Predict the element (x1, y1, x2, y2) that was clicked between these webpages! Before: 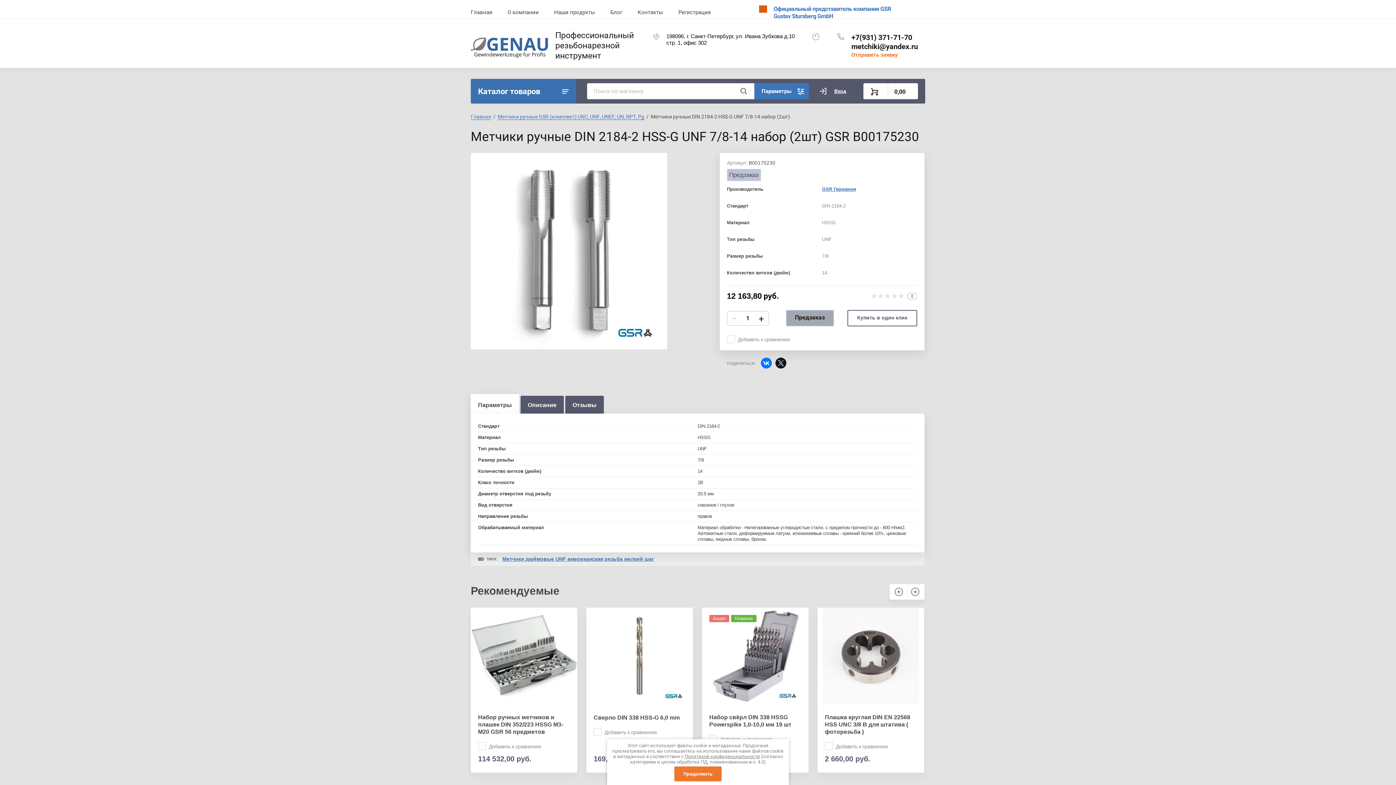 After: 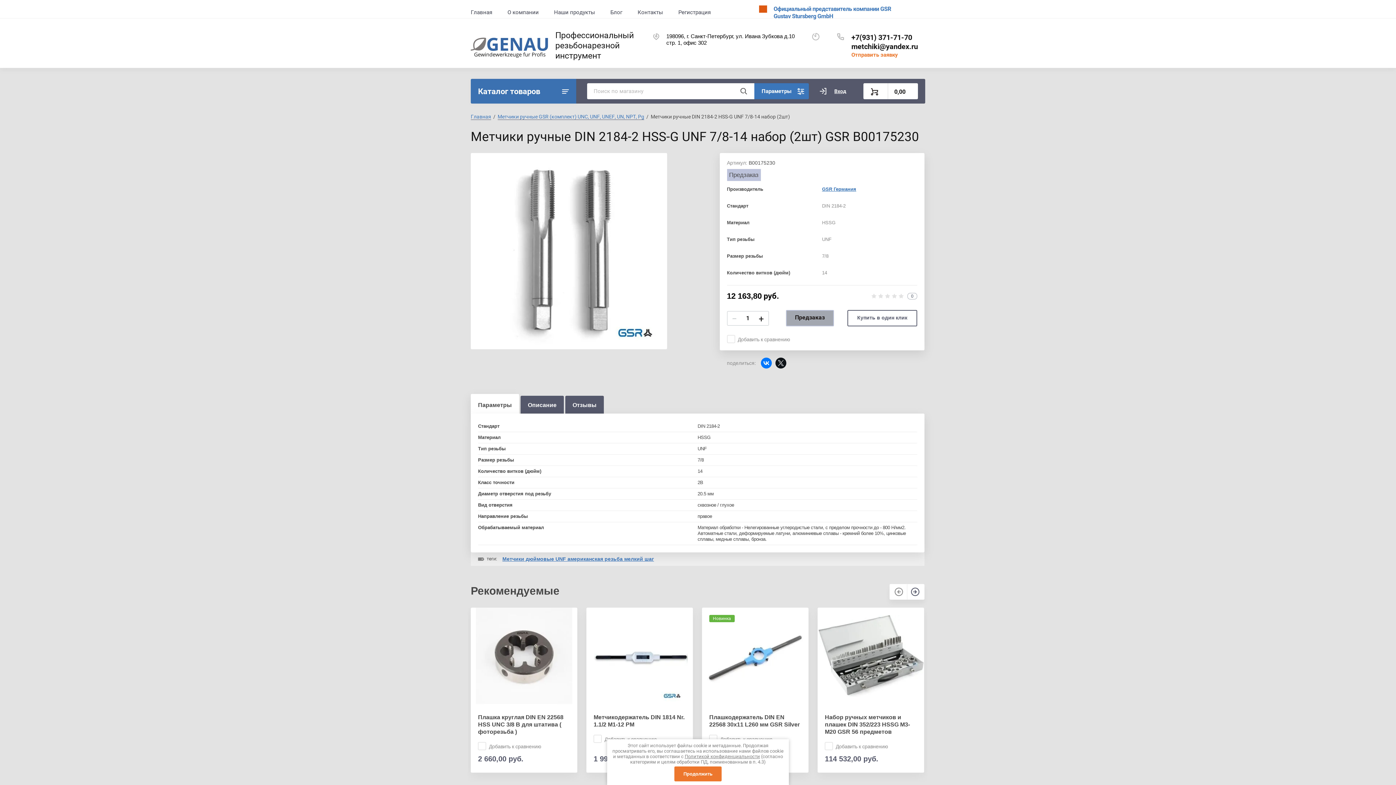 Action: bbox: (911, 588, 919, 596)